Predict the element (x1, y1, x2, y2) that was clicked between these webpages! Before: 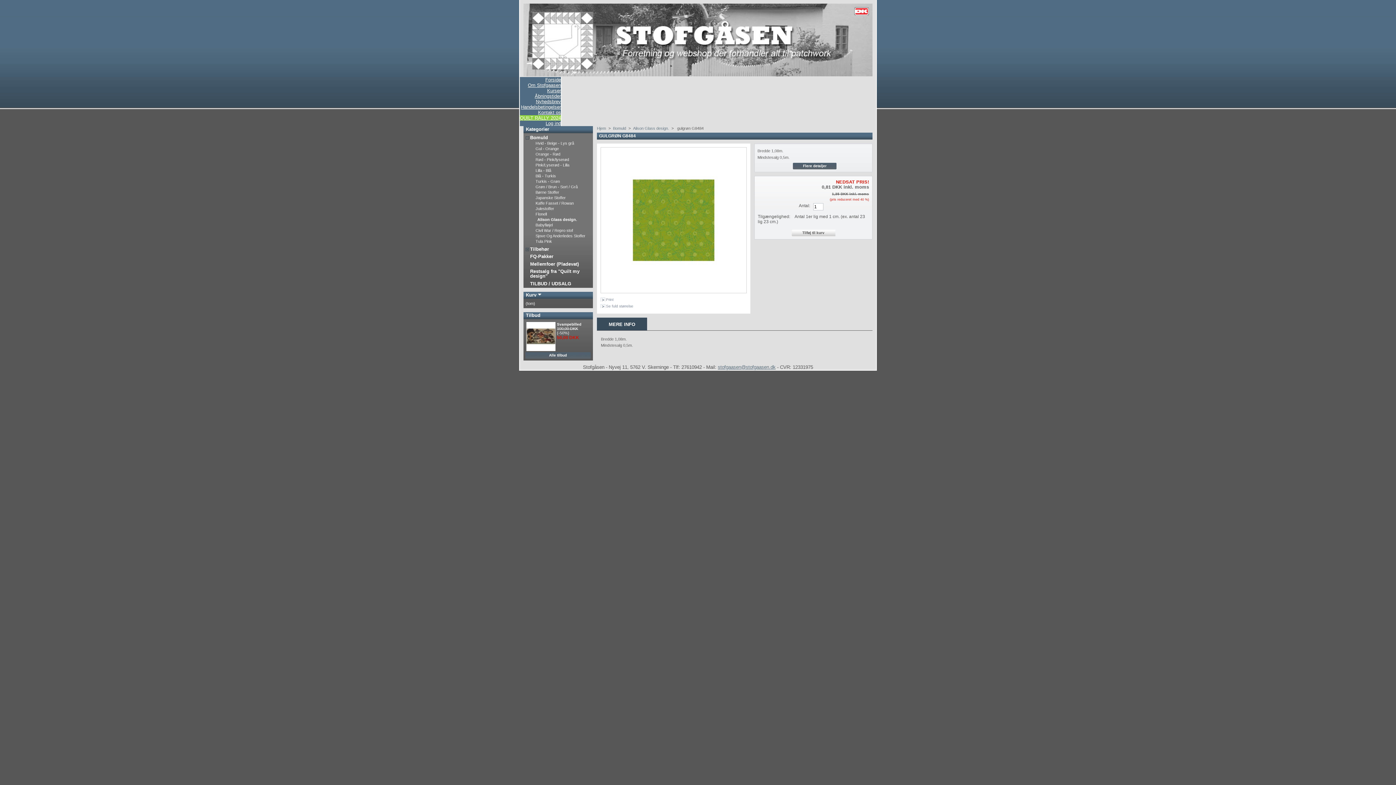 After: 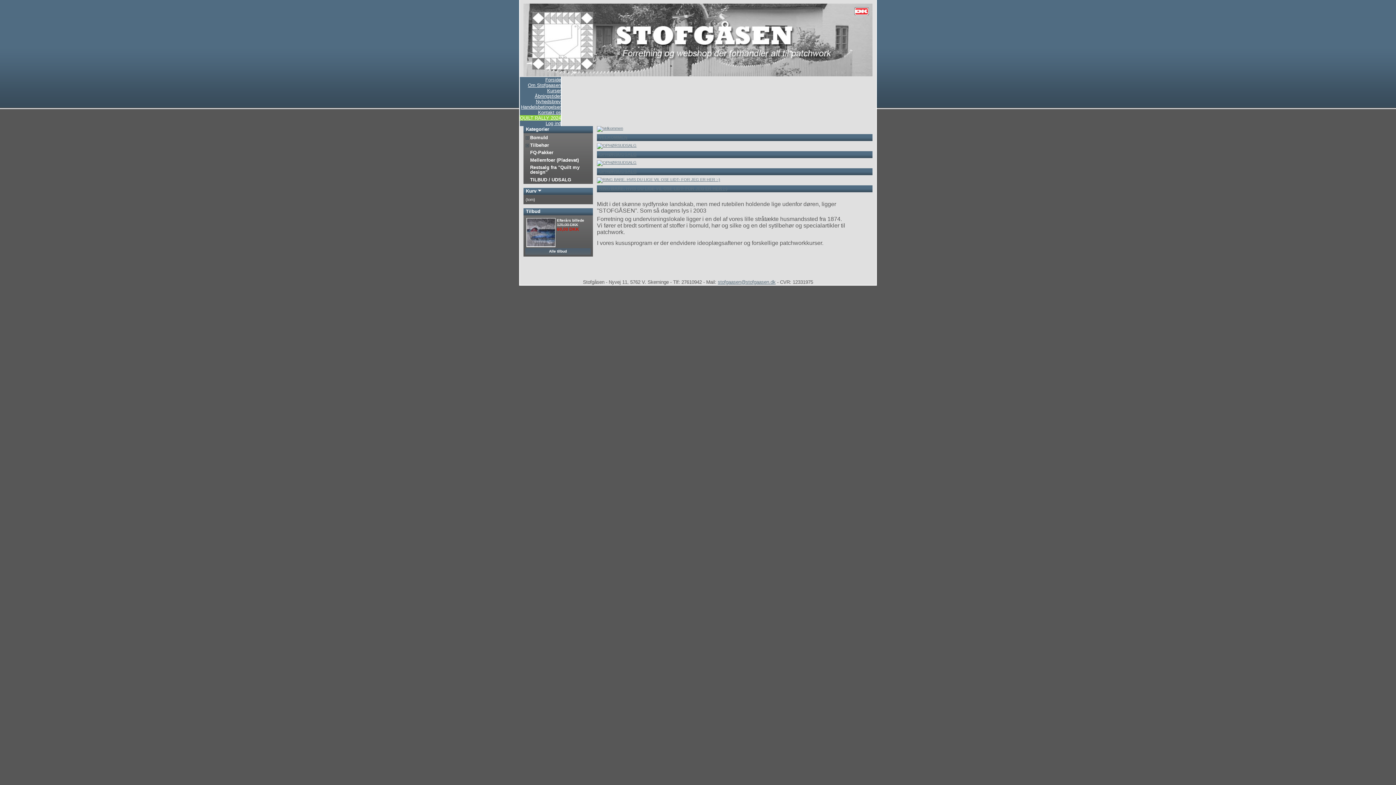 Action: bbox: (545, 77, 561, 82) label: Forside